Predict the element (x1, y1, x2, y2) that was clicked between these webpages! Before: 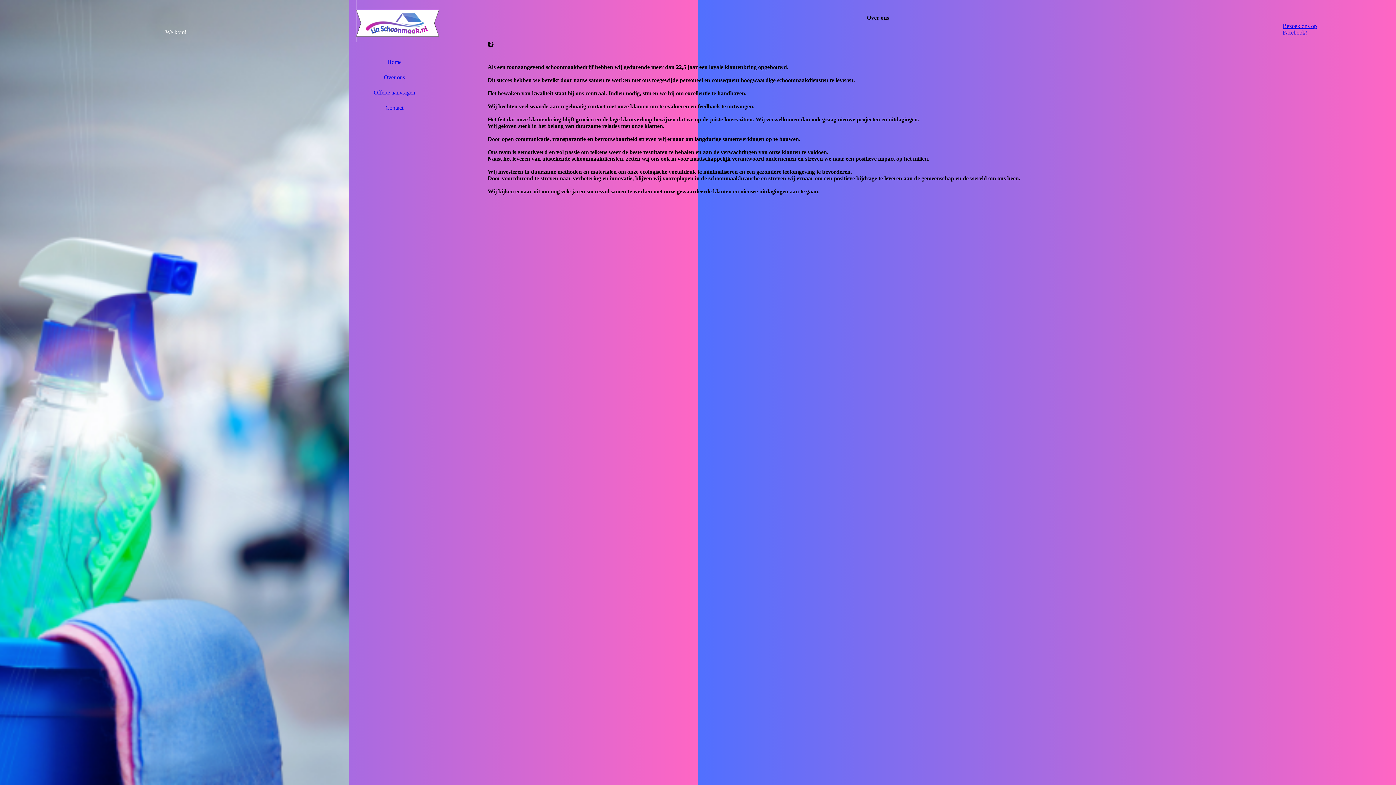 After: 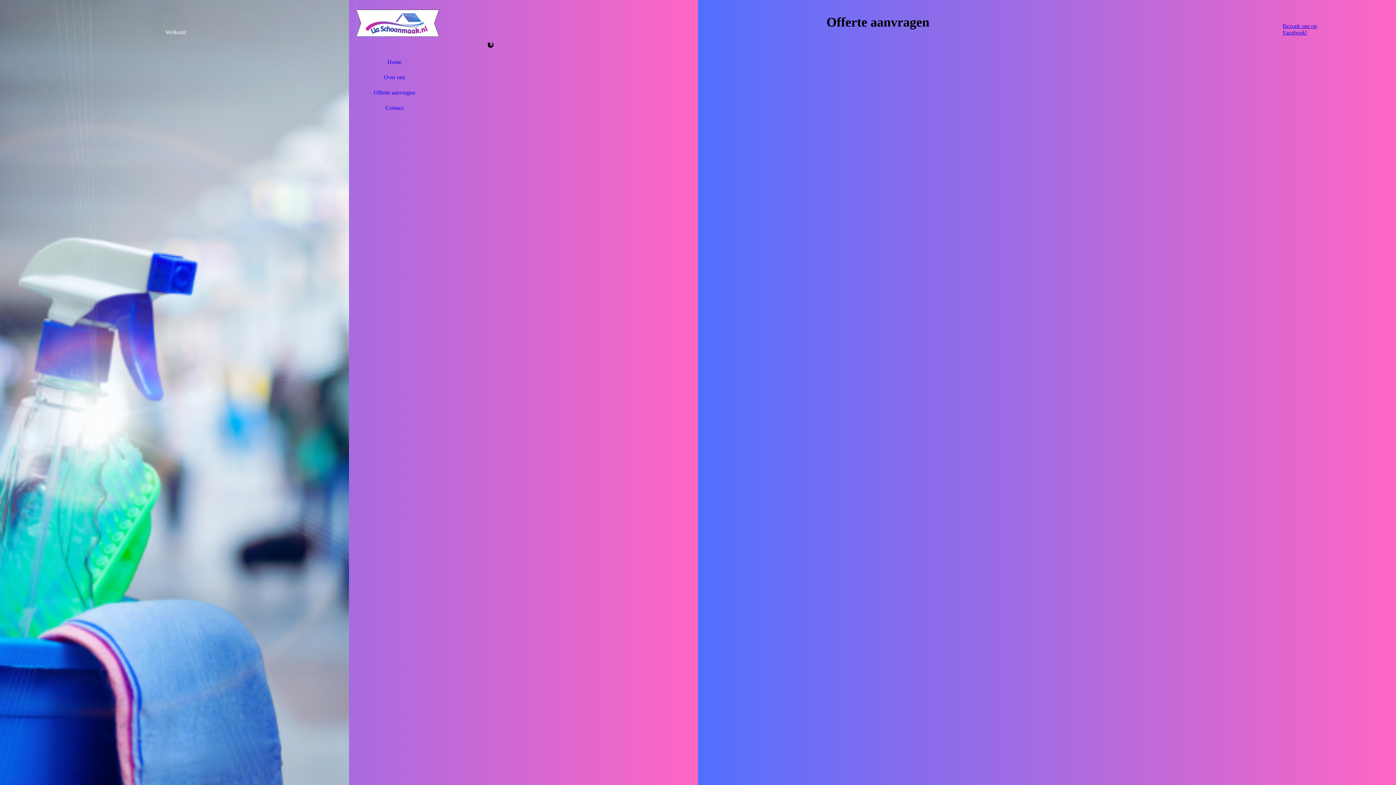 Action: bbox: (349, 85, 440, 100) label: Offerte aanvragen